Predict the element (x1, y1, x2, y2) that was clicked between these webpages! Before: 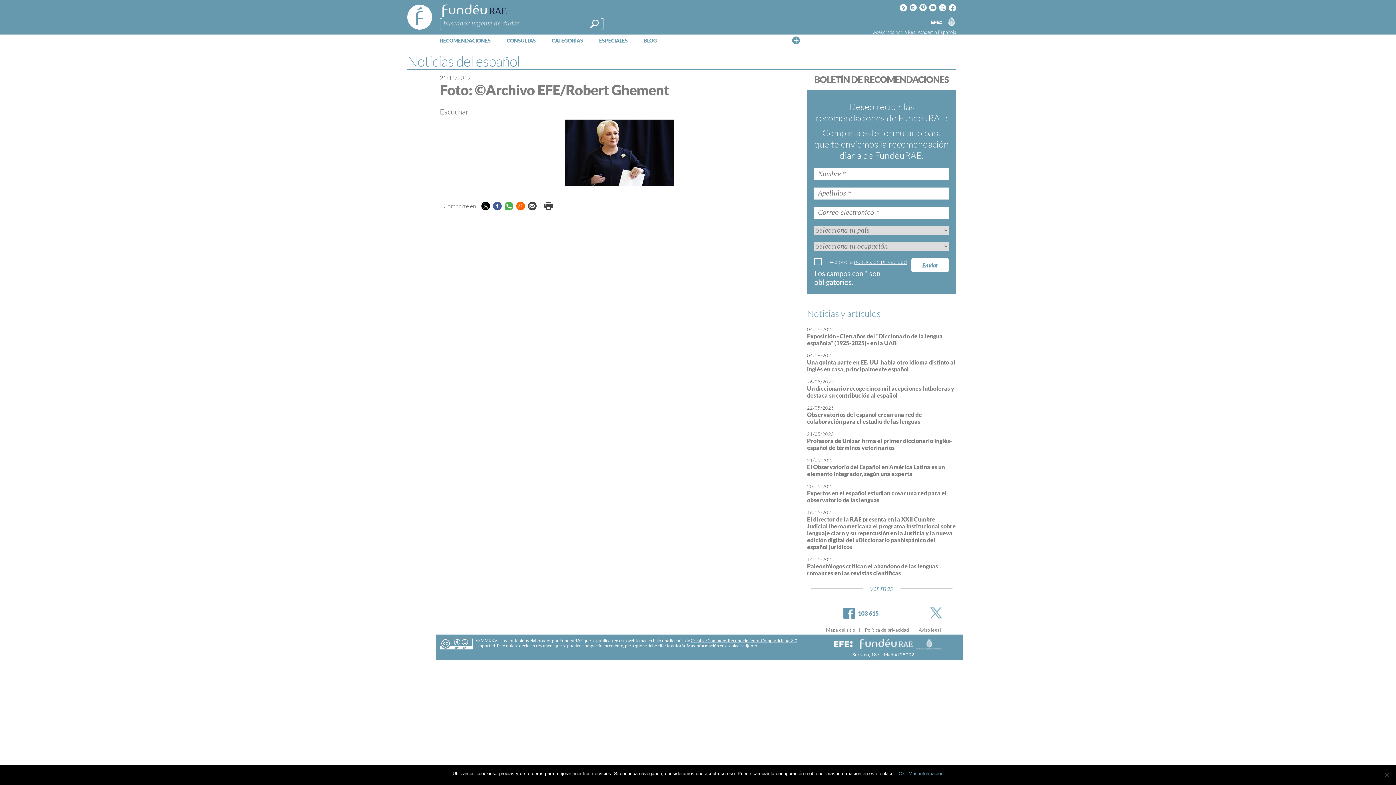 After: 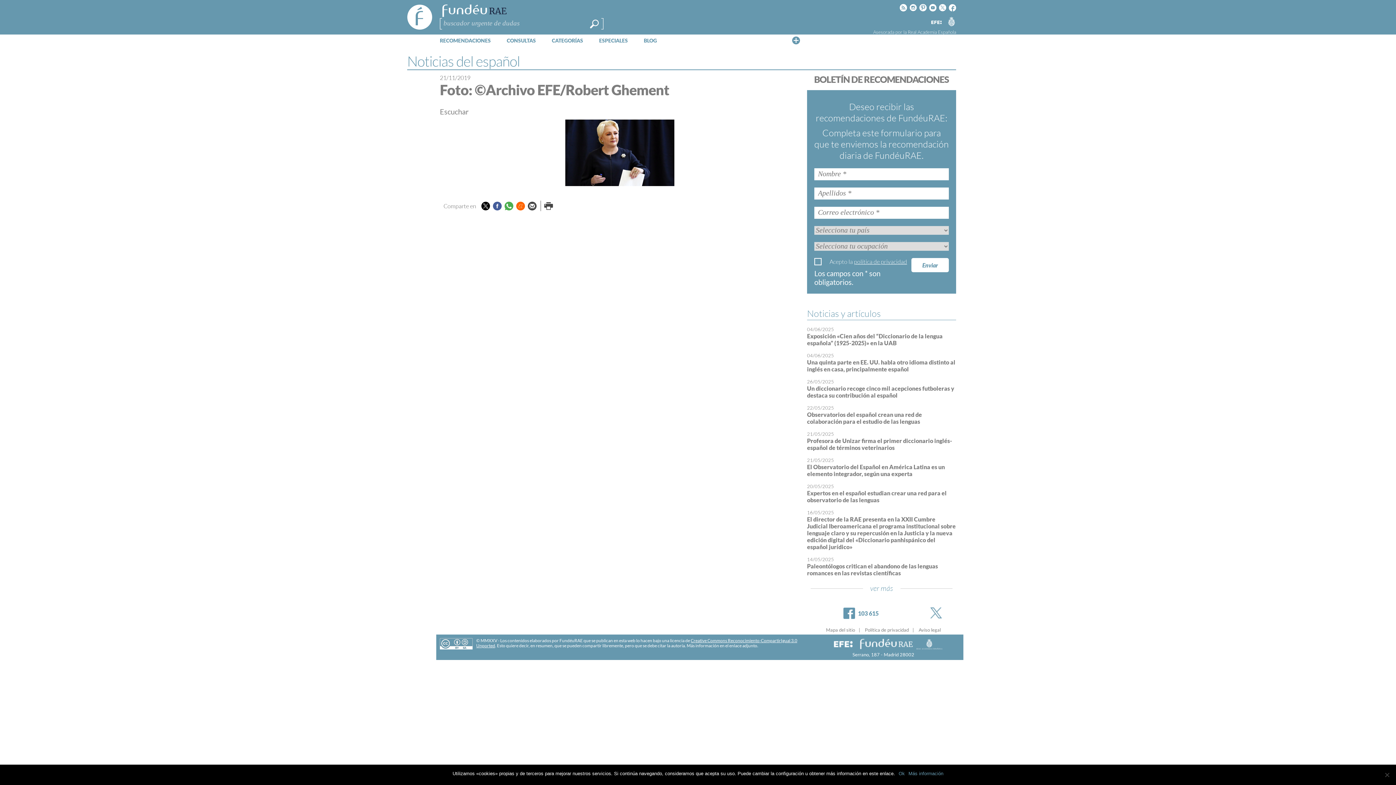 Action: label: Instagram bbox: (909, 3, 917, 12)